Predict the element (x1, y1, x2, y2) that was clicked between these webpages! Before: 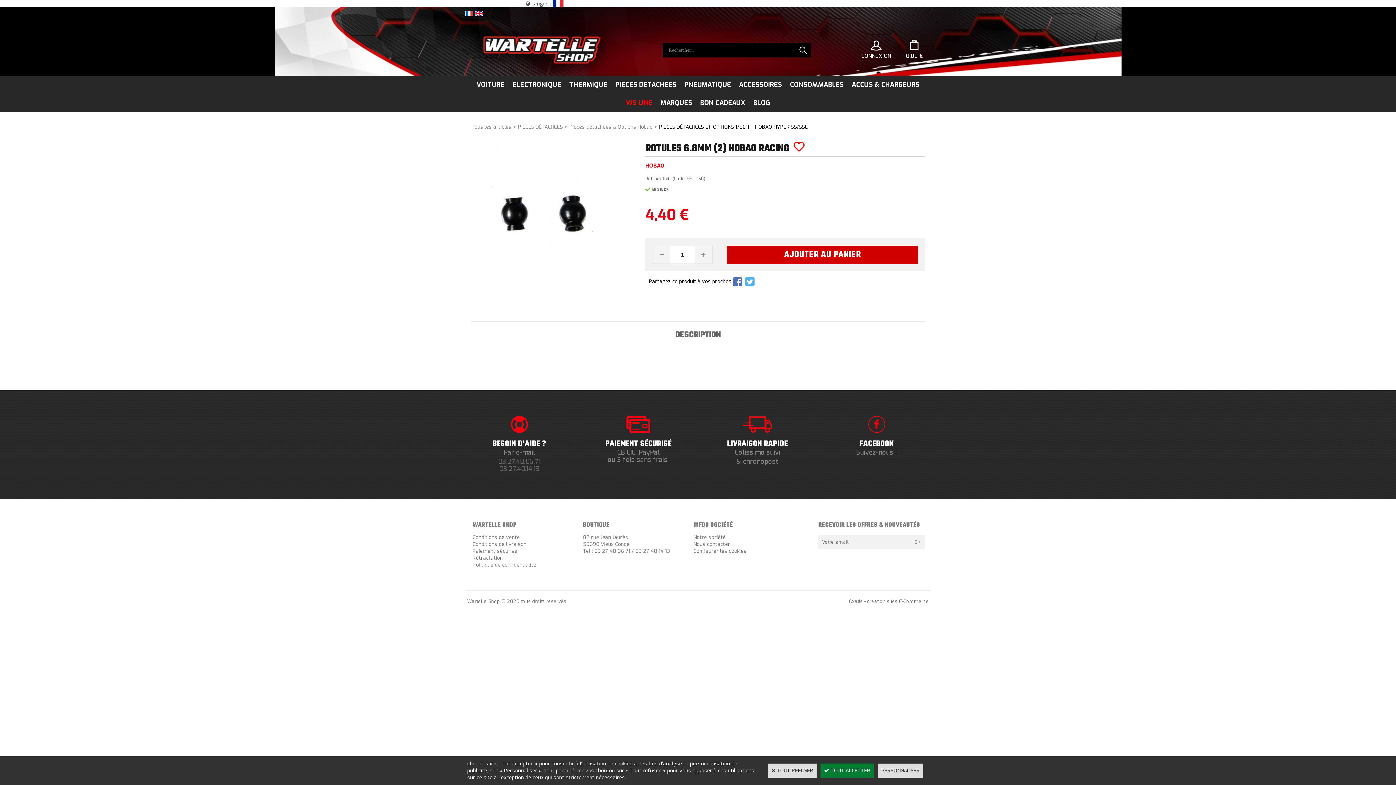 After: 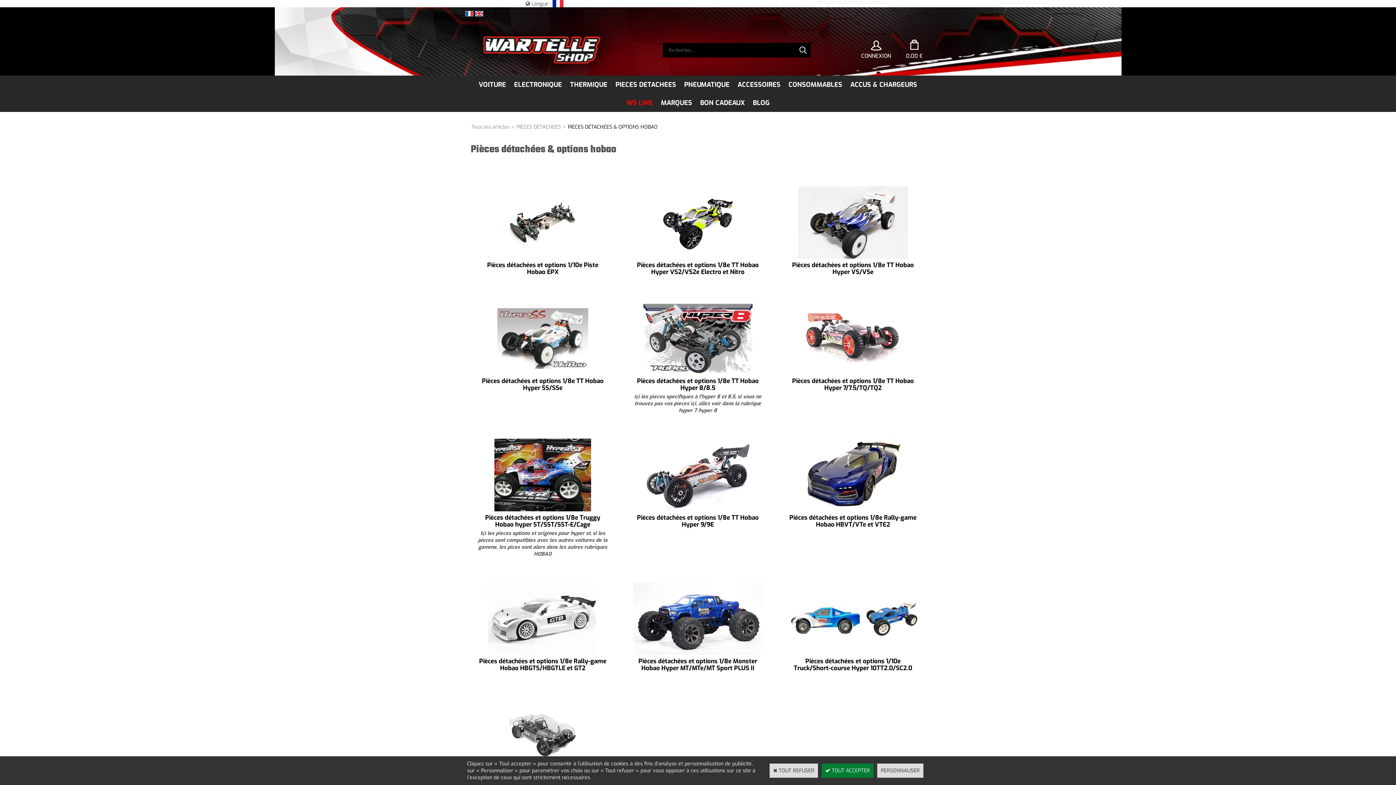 Action: bbox: (569, 123, 652, 130) label: Pièces détachées & Options Hobao